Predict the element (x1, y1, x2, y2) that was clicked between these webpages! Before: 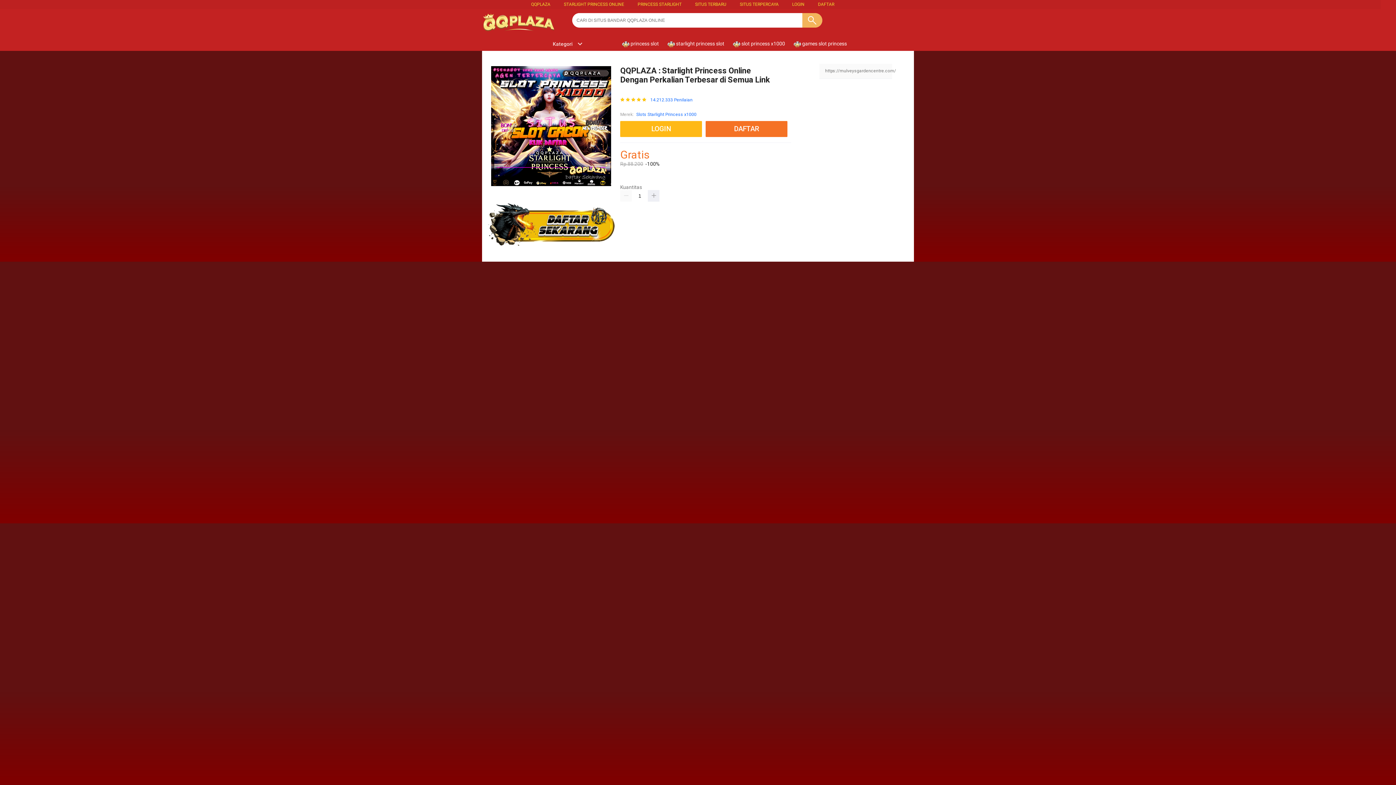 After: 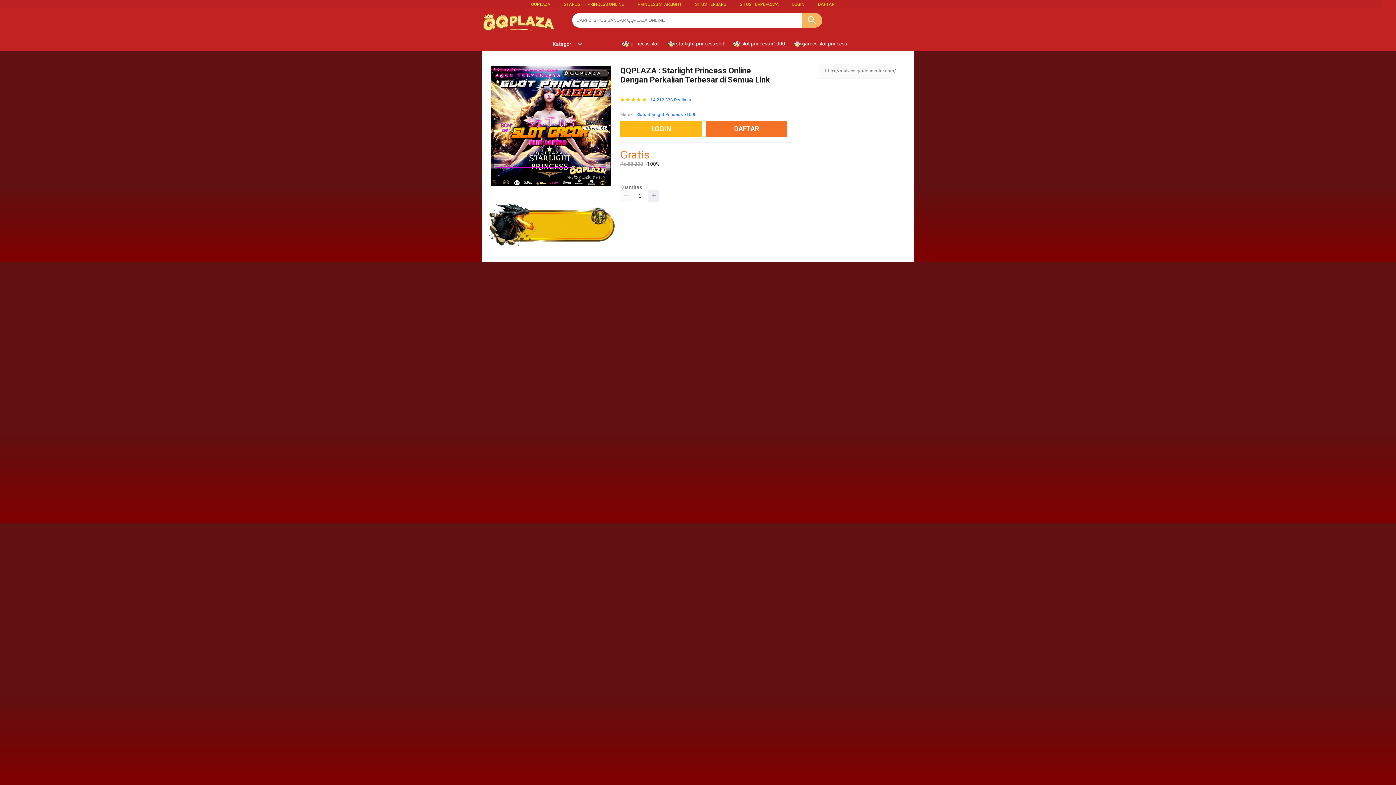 Action: bbox: (740, 1, 778, 6) label: SITUS TERPERCAYA